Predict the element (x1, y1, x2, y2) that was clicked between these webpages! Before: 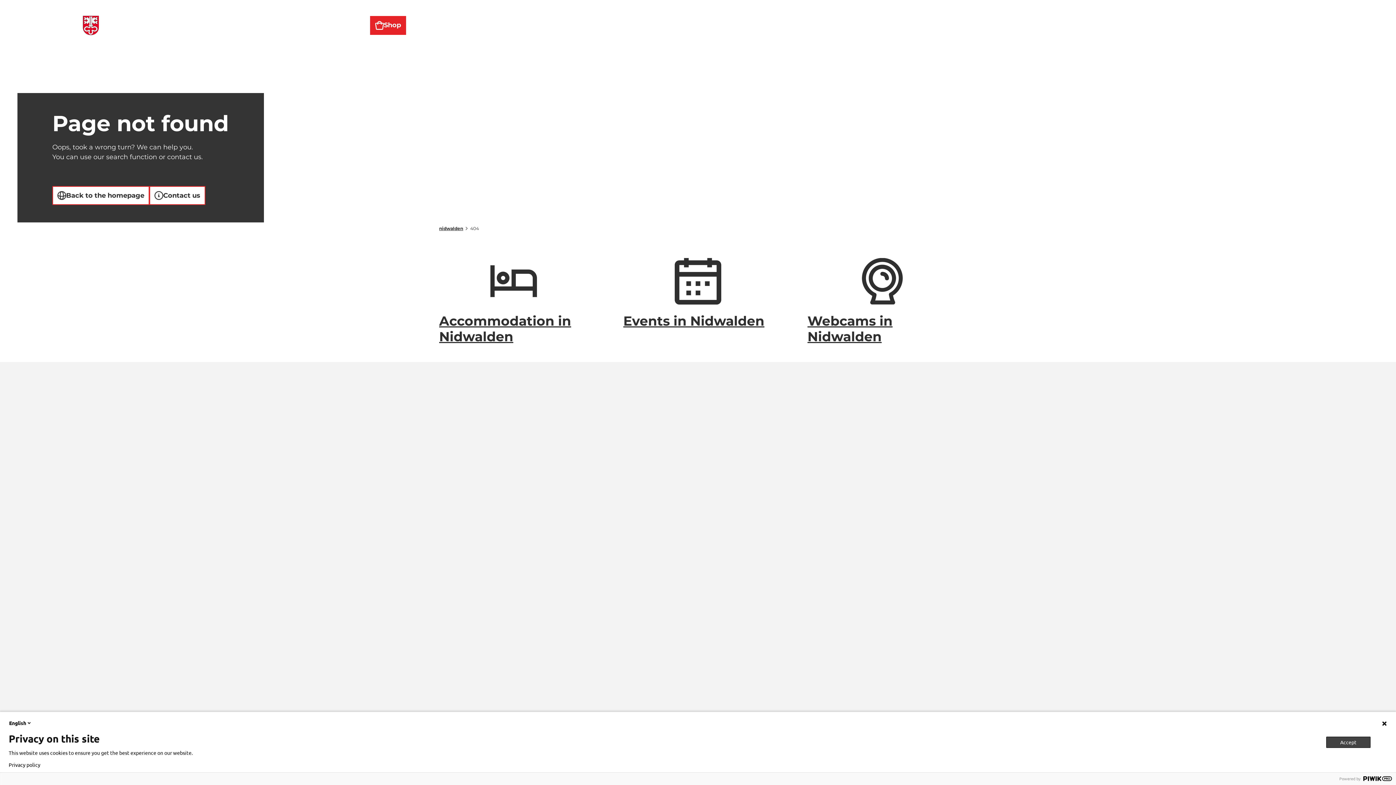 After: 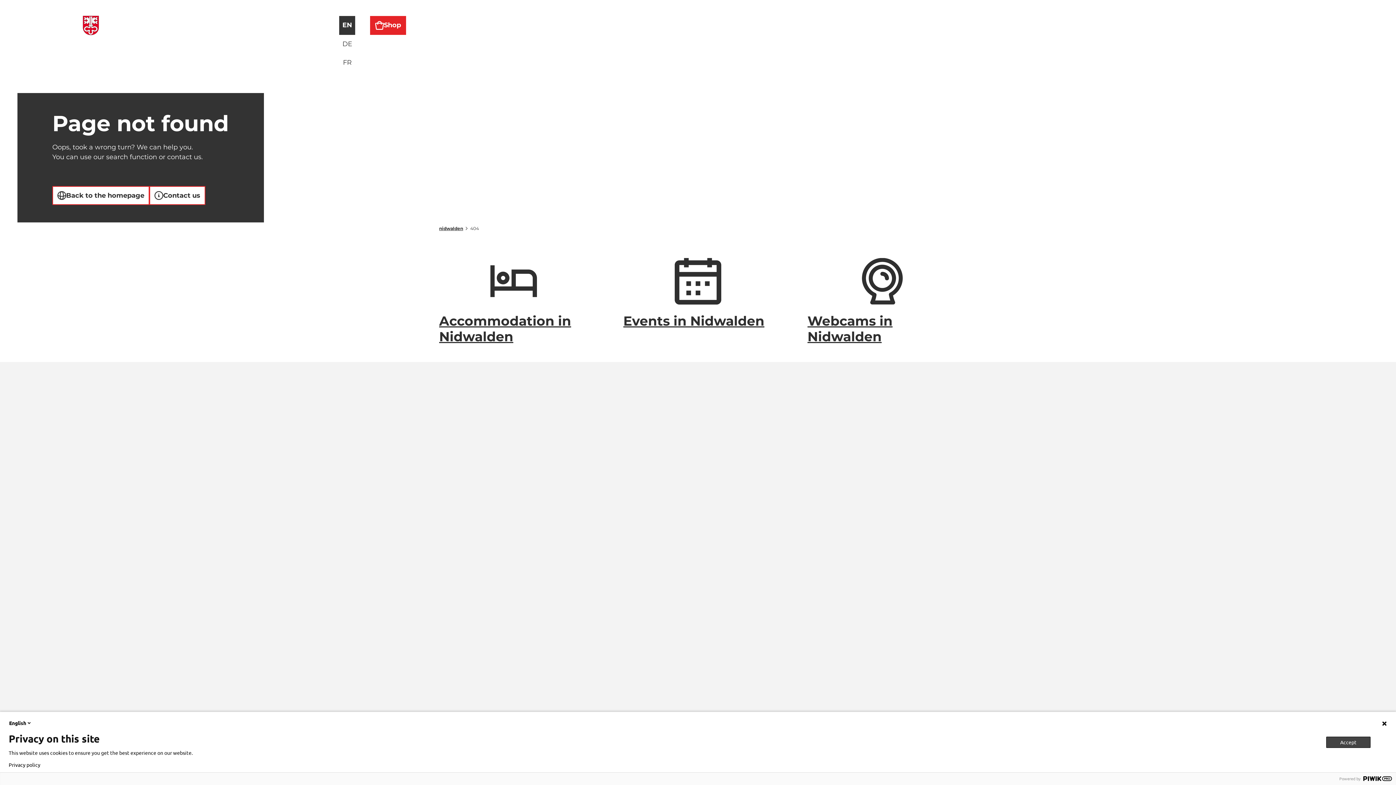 Action: bbox: (339, 15, 355, 34) label: EN